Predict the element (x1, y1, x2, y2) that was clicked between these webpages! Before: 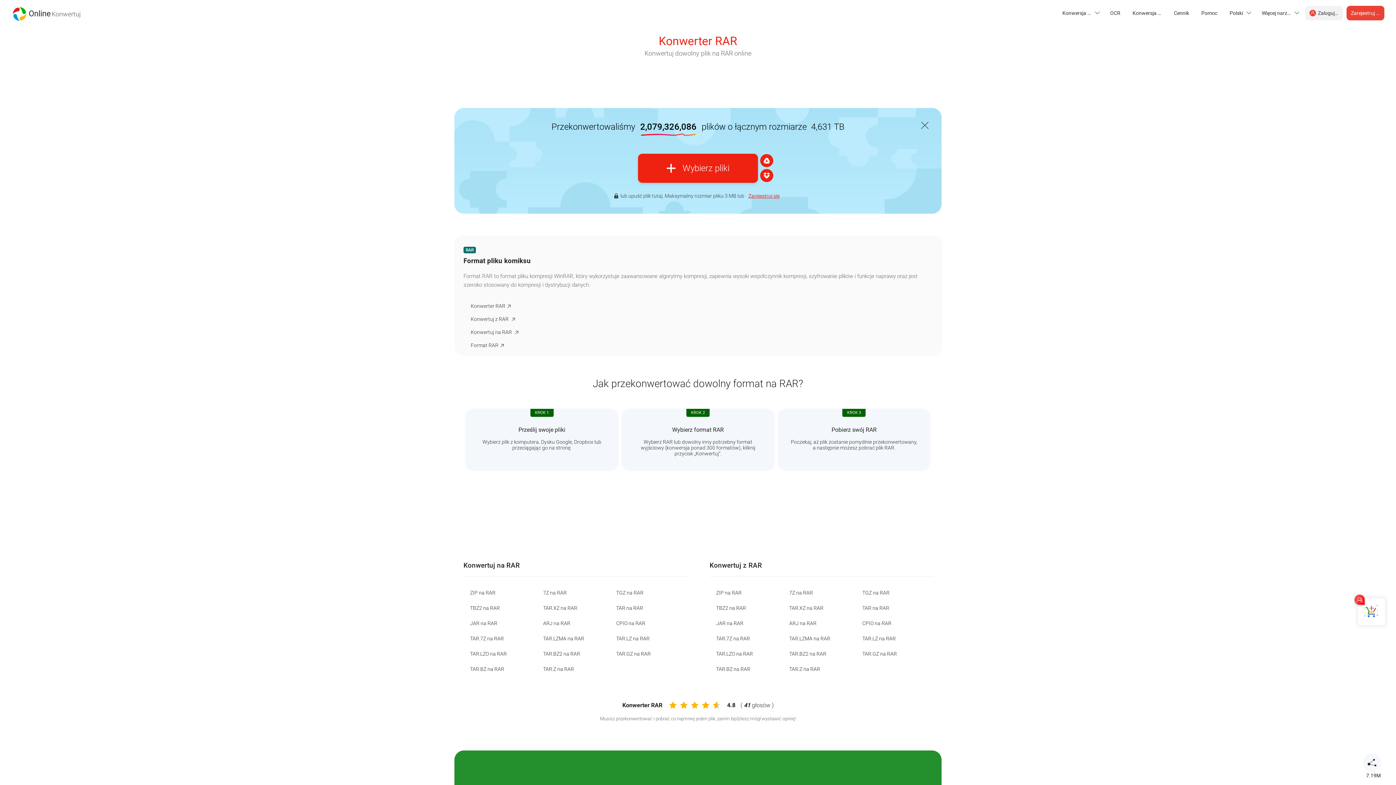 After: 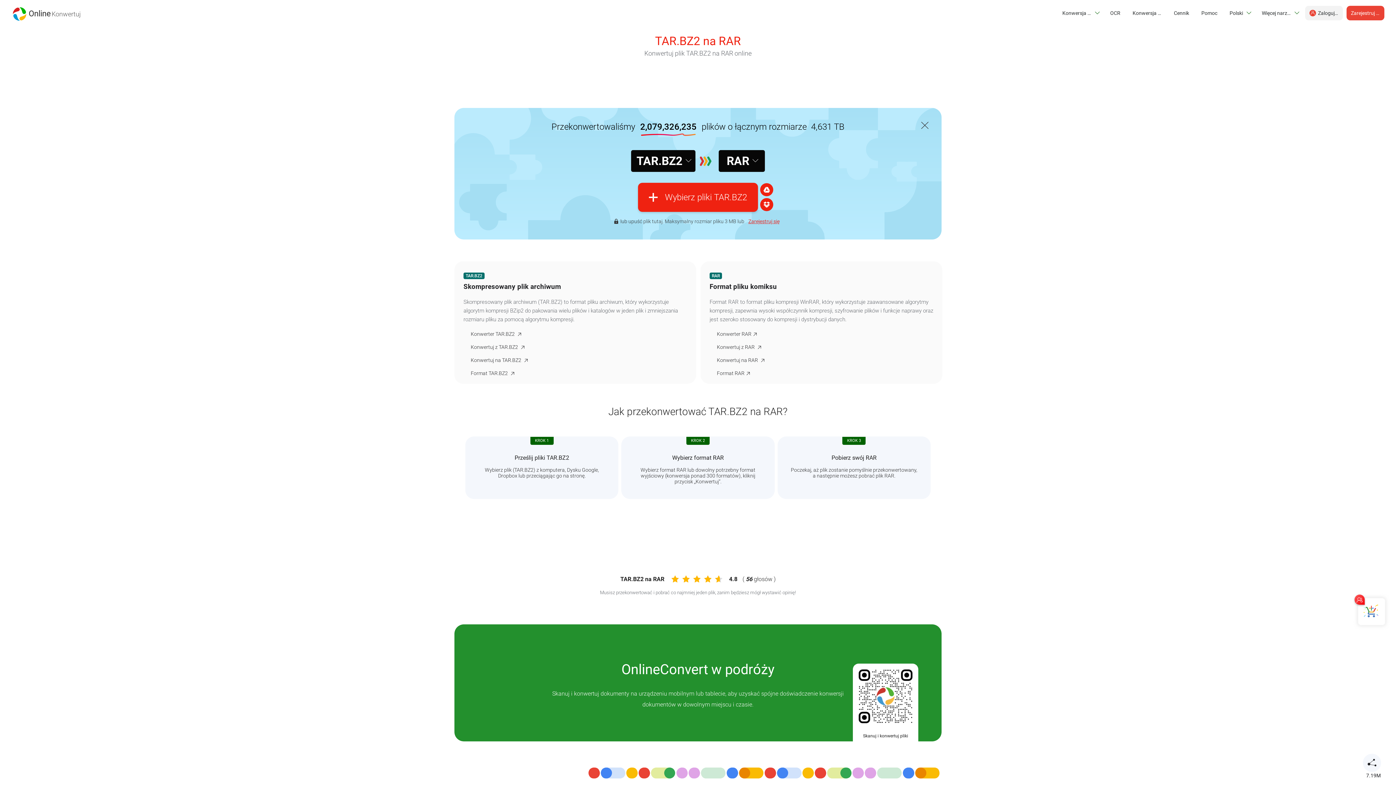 Action: label: TAR.BZ2 na RAR bbox: (540, 648, 583, 660)